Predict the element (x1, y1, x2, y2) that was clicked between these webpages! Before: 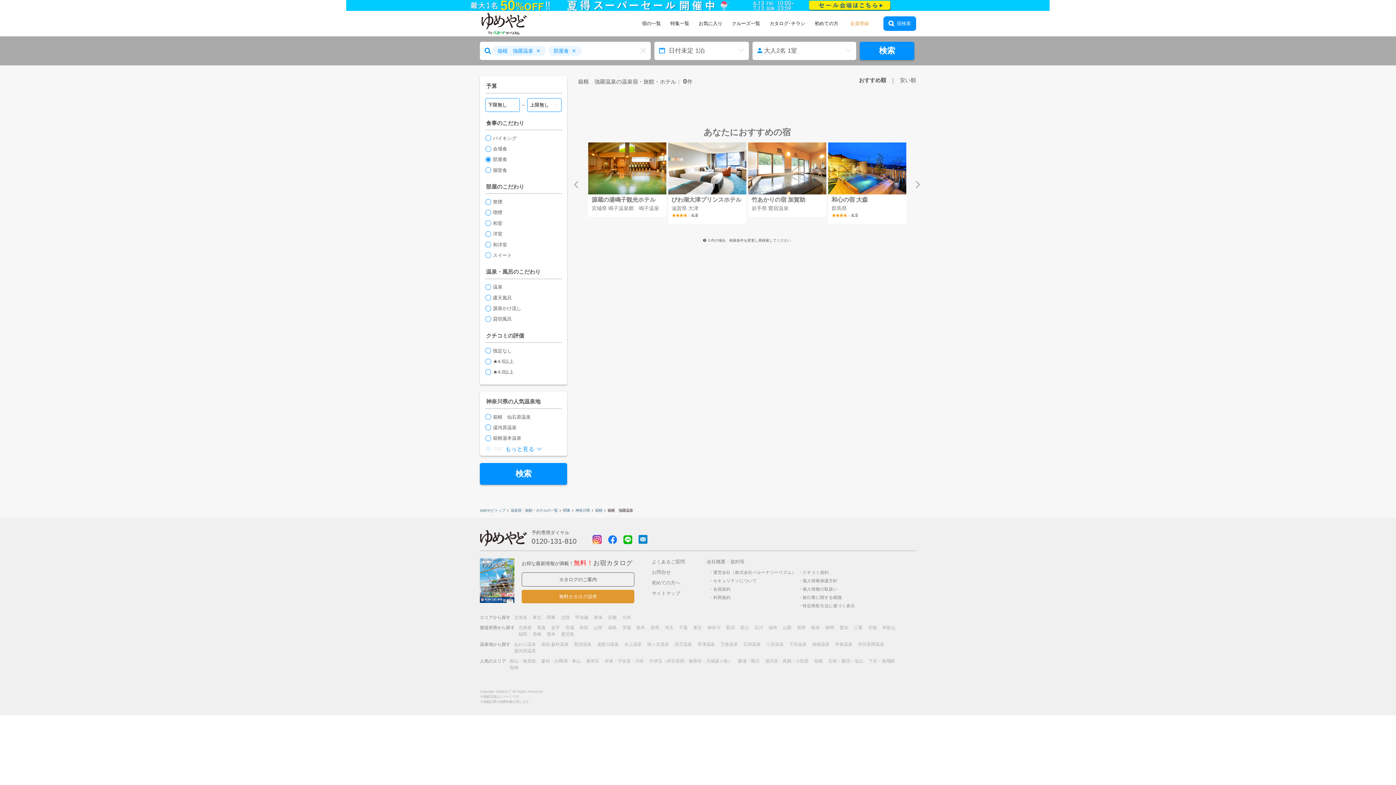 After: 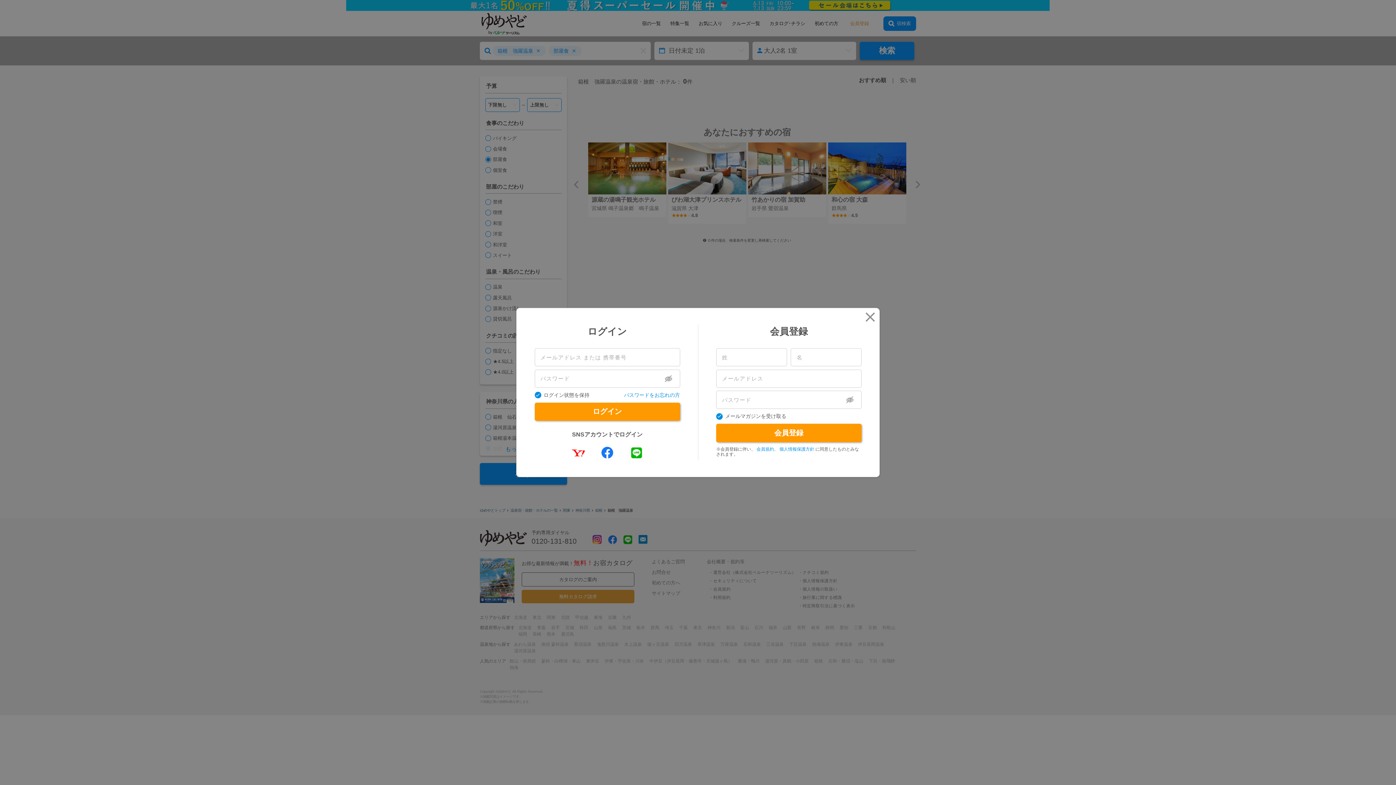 Action: label: ログイン bbox: (843, 19, 876, 27)